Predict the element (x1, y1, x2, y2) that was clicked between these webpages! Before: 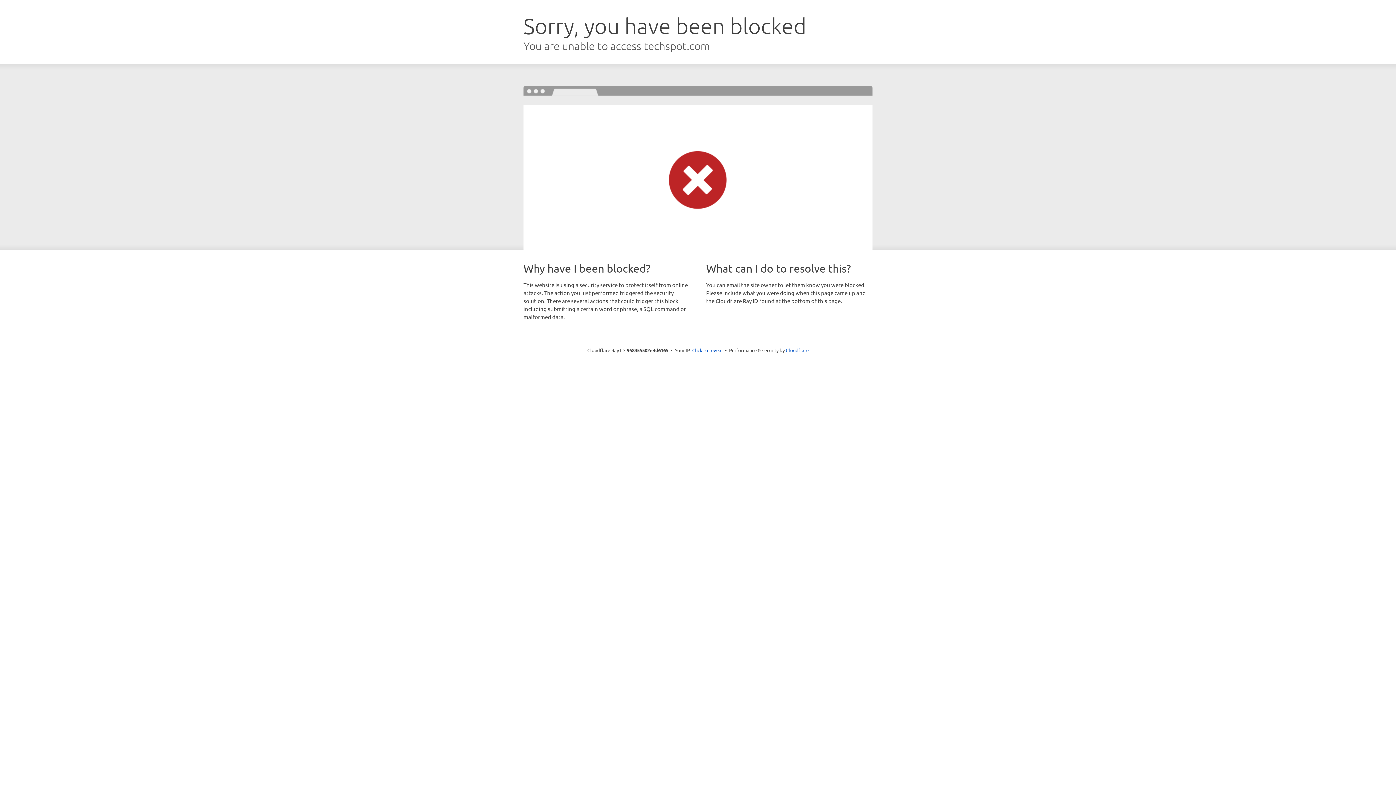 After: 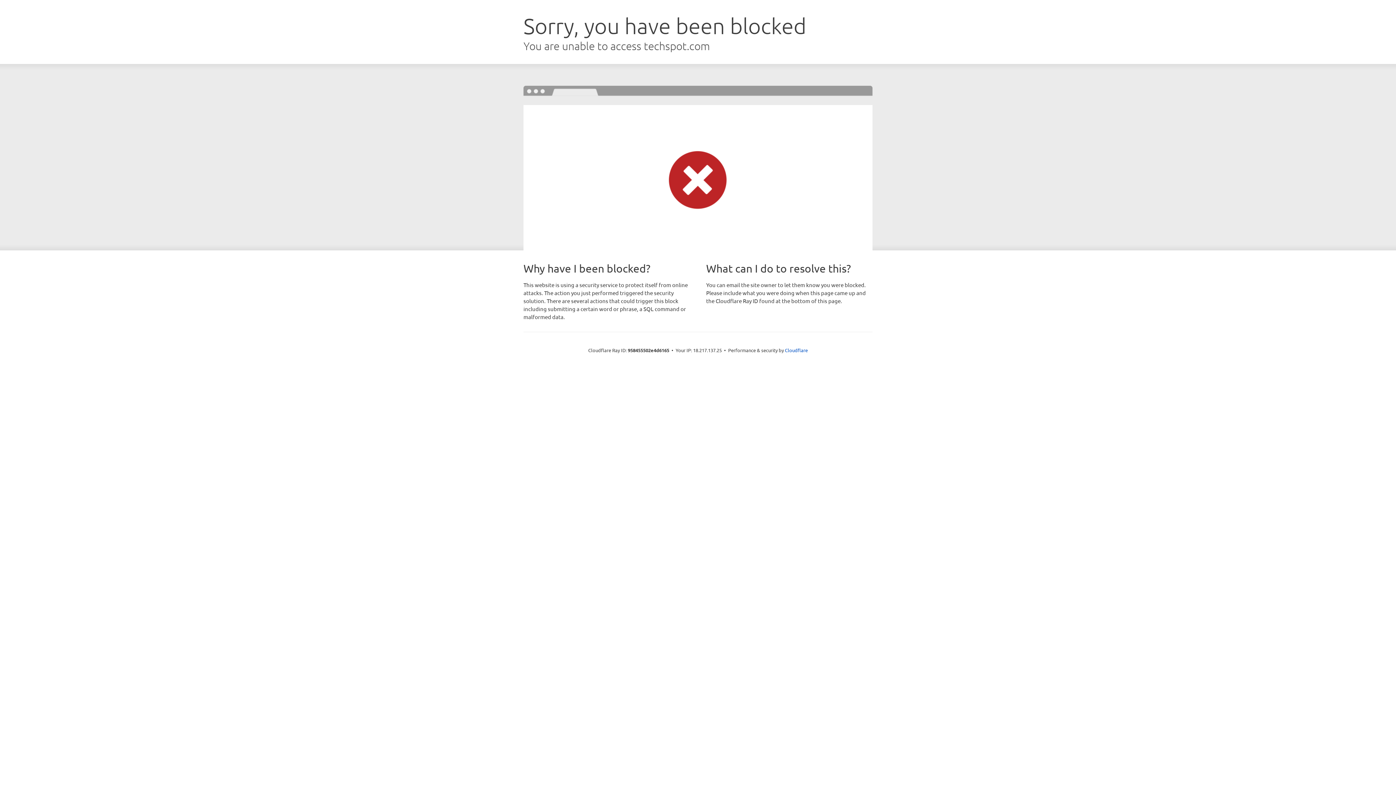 Action: label: Click to reveal bbox: (692, 346, 722, 353)